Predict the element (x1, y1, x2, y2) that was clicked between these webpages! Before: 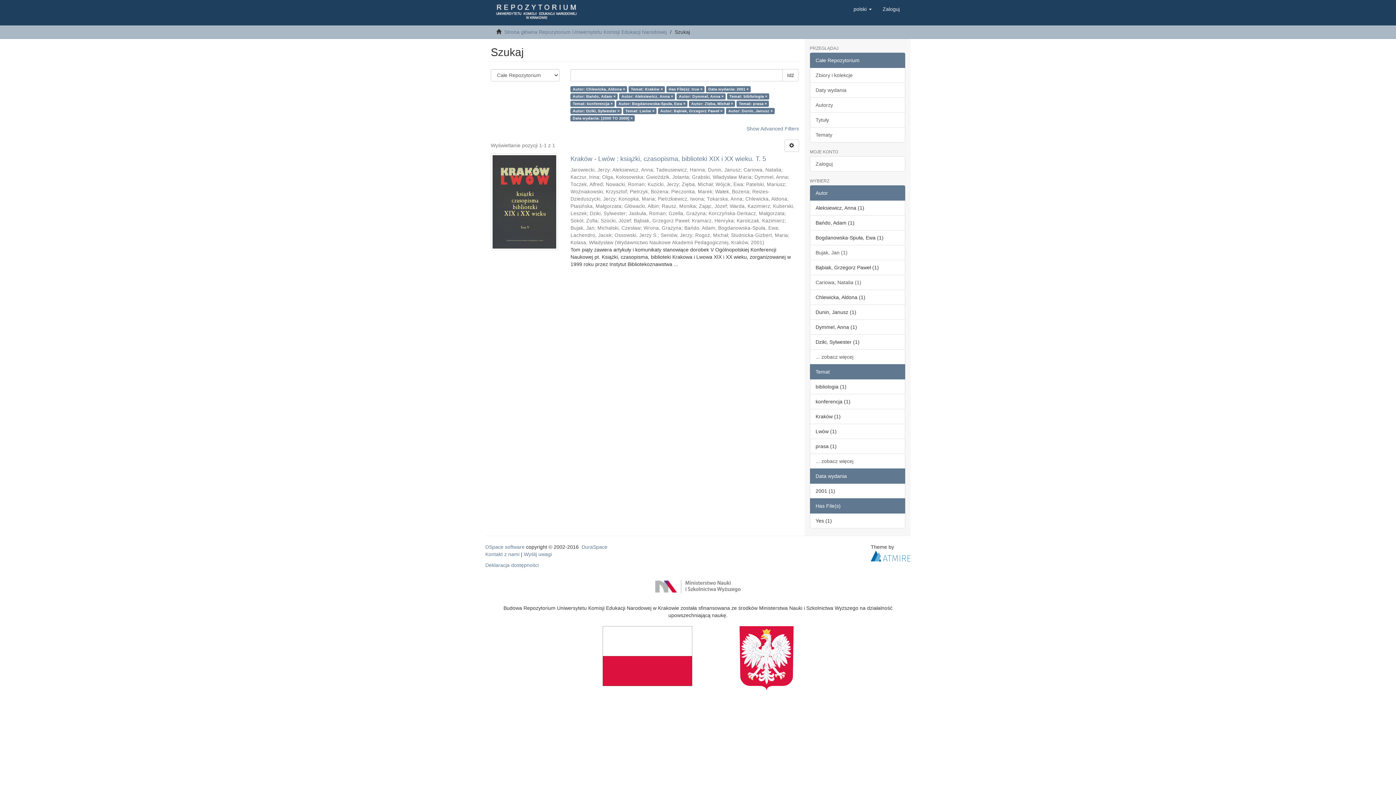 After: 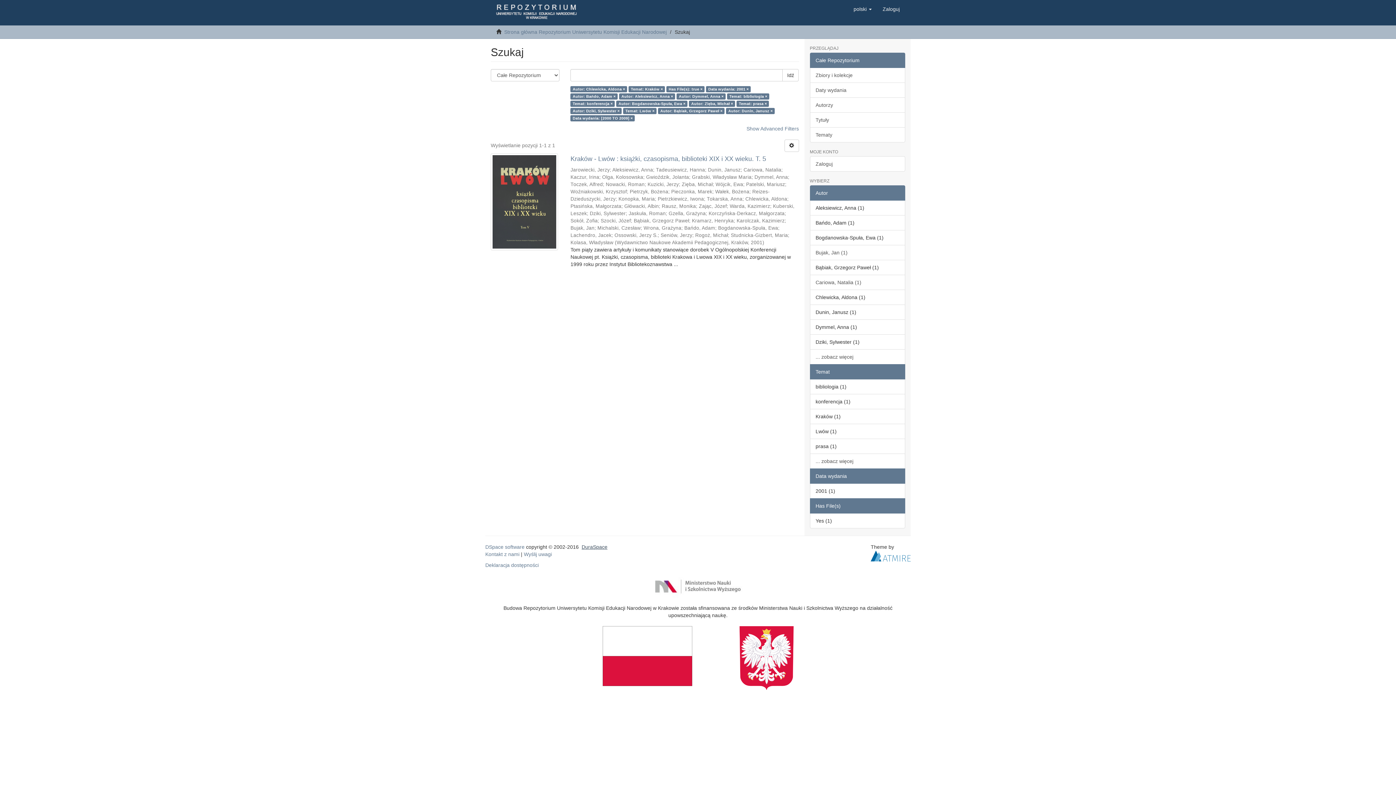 Action: bbox: (581, 544, 607, 550) label: DuraSpace